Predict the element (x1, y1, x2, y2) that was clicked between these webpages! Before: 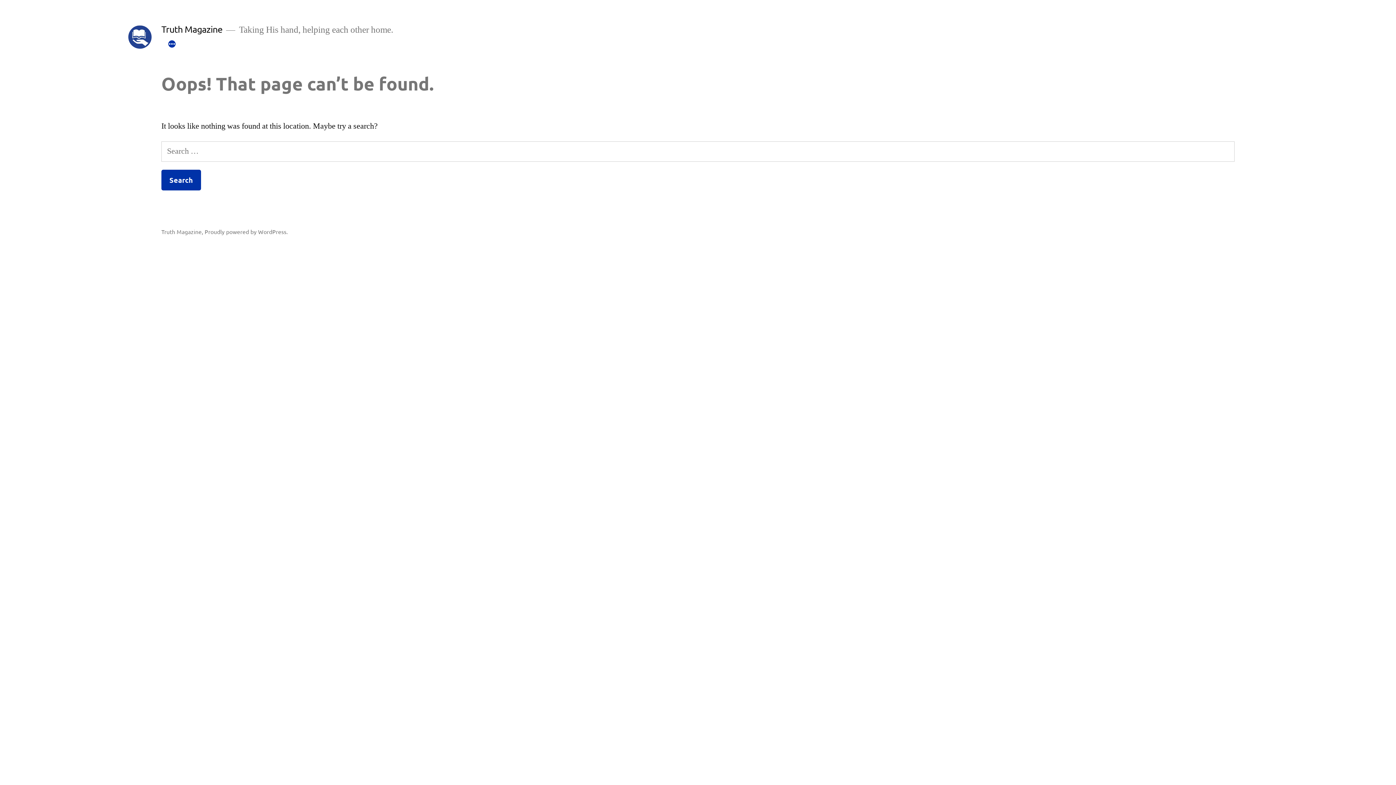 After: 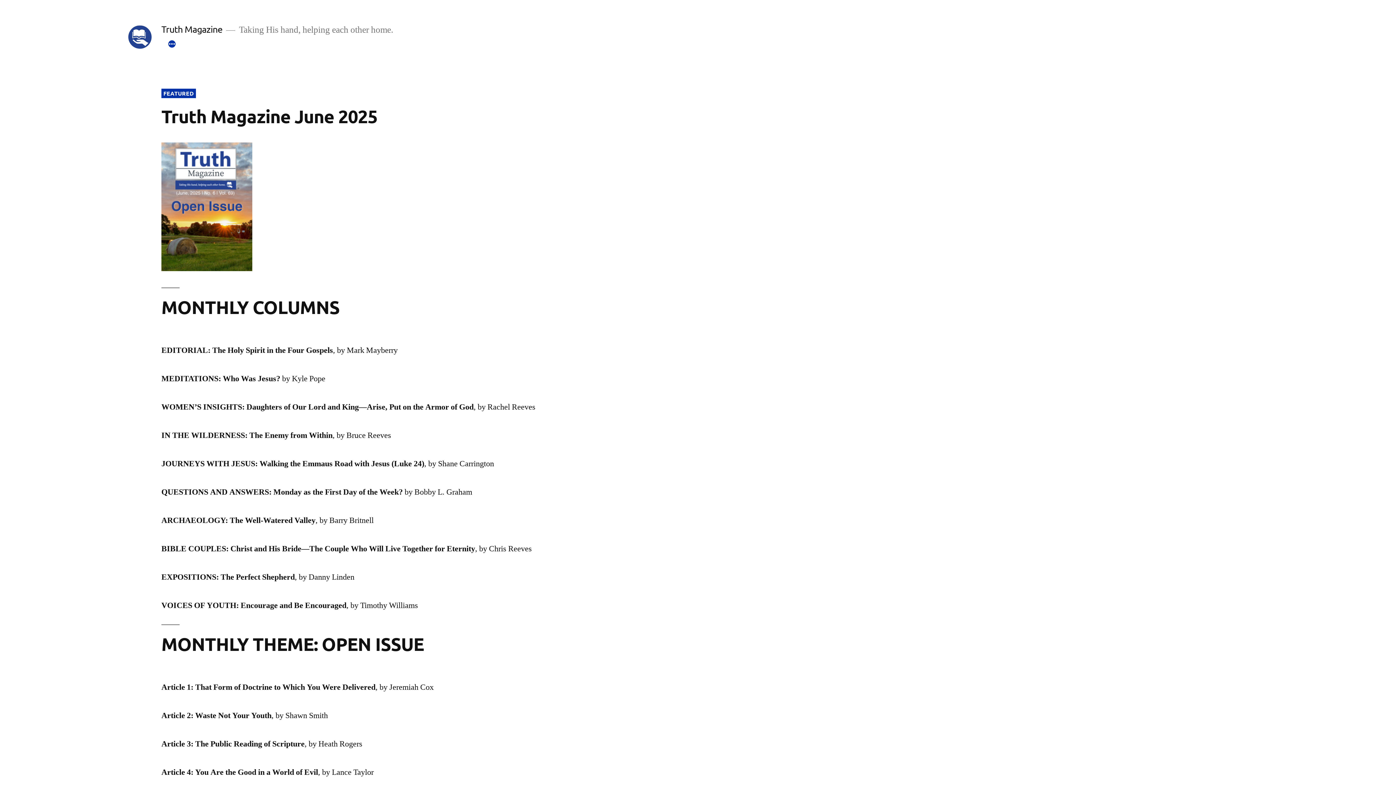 Action: label: Truth Magazine bbox: (161, 23, 222, 34)